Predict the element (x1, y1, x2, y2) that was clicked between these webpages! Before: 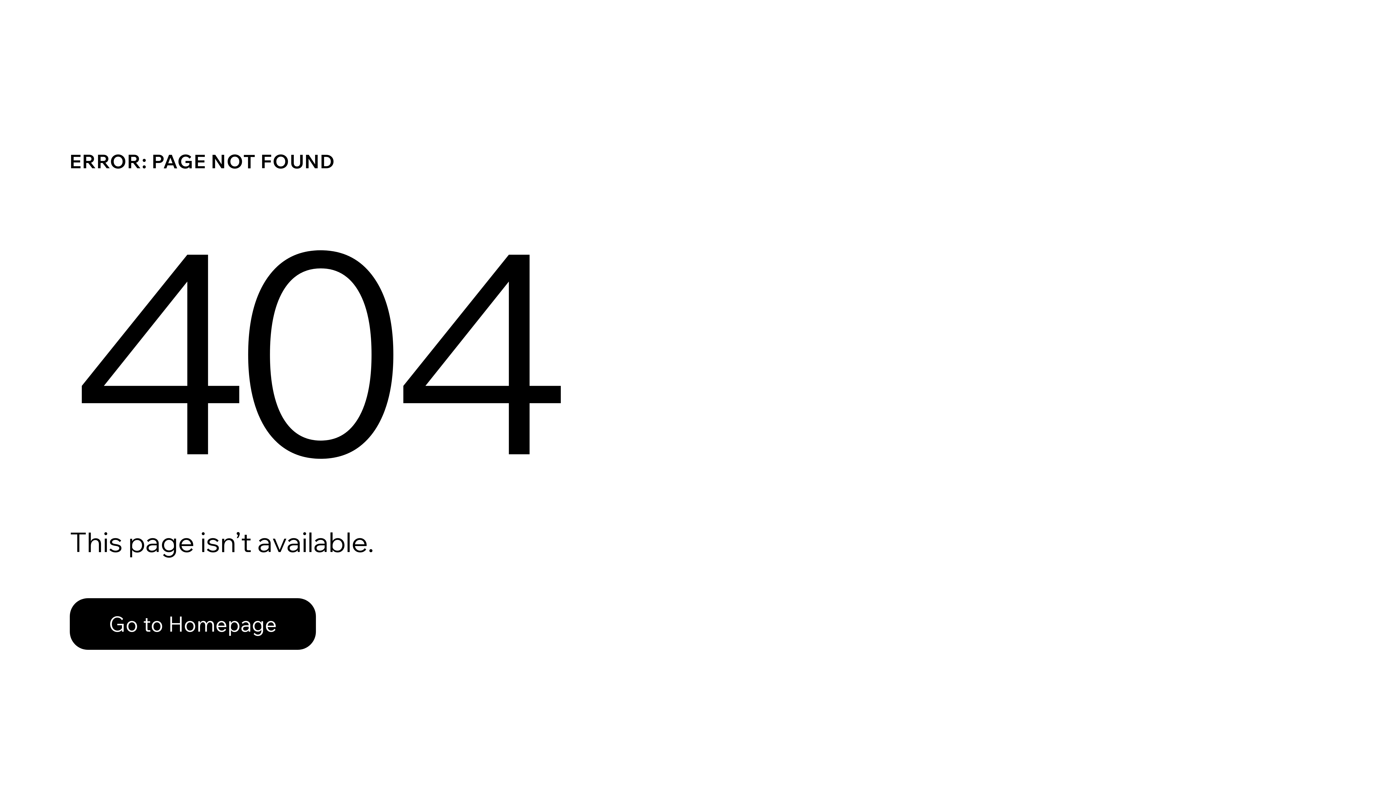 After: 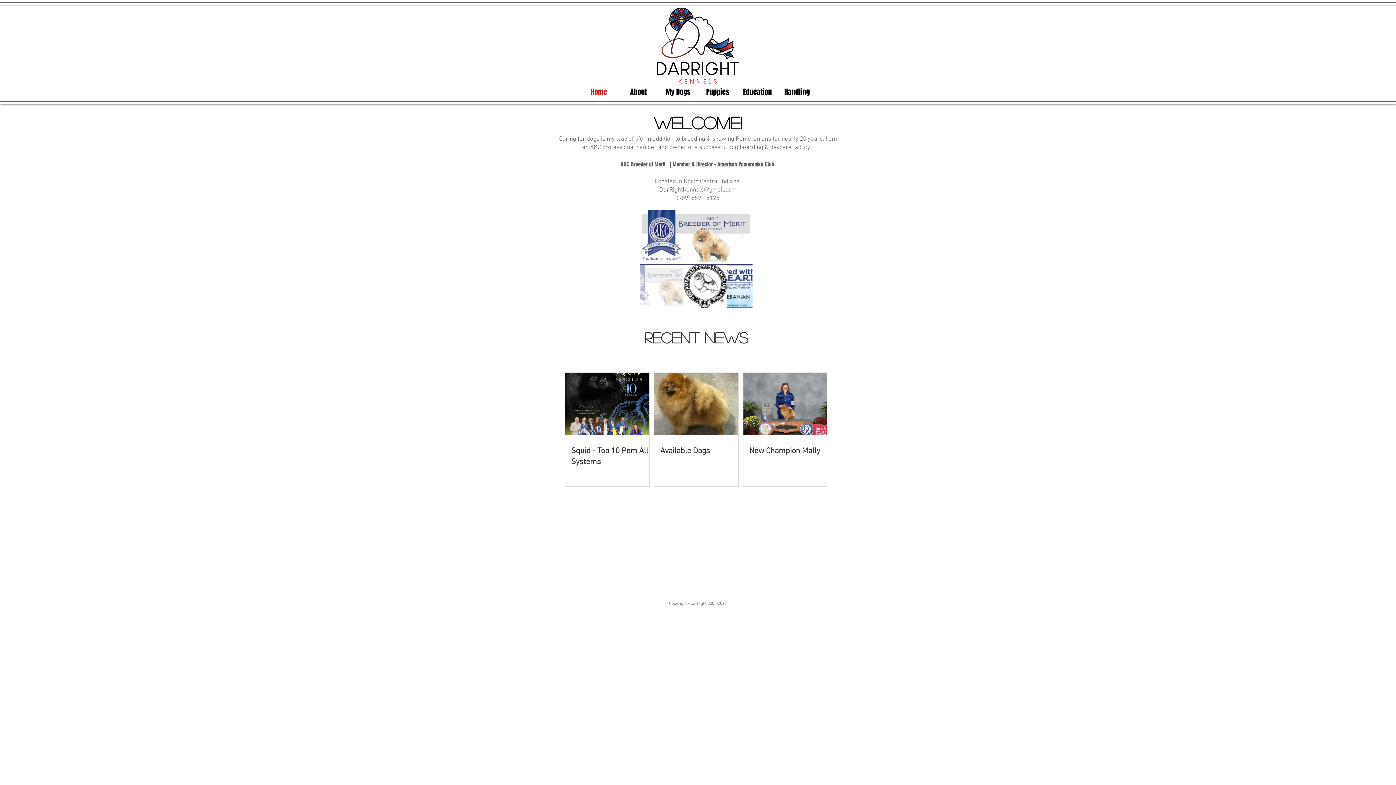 Action: label: Go to Homepage bbox: (69, 598, 316, 650)